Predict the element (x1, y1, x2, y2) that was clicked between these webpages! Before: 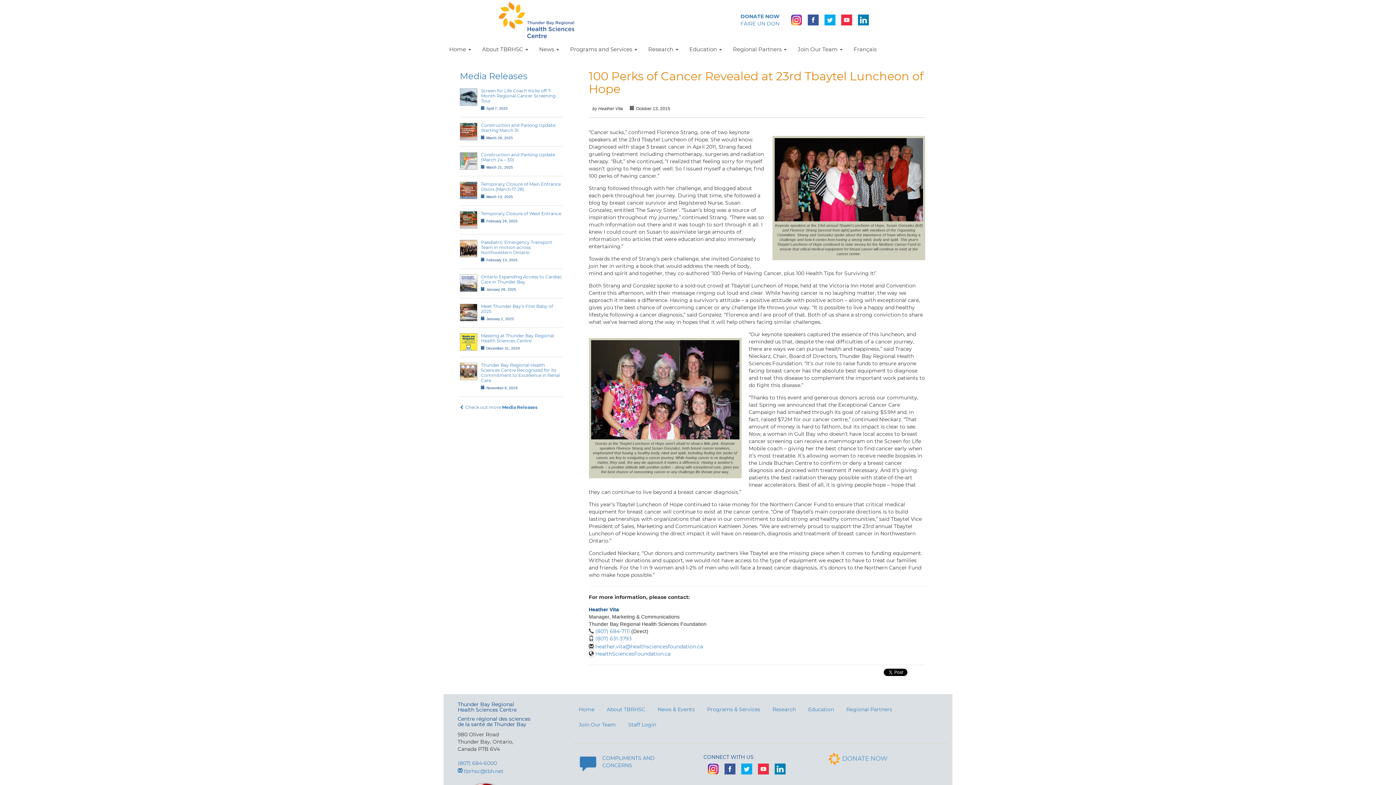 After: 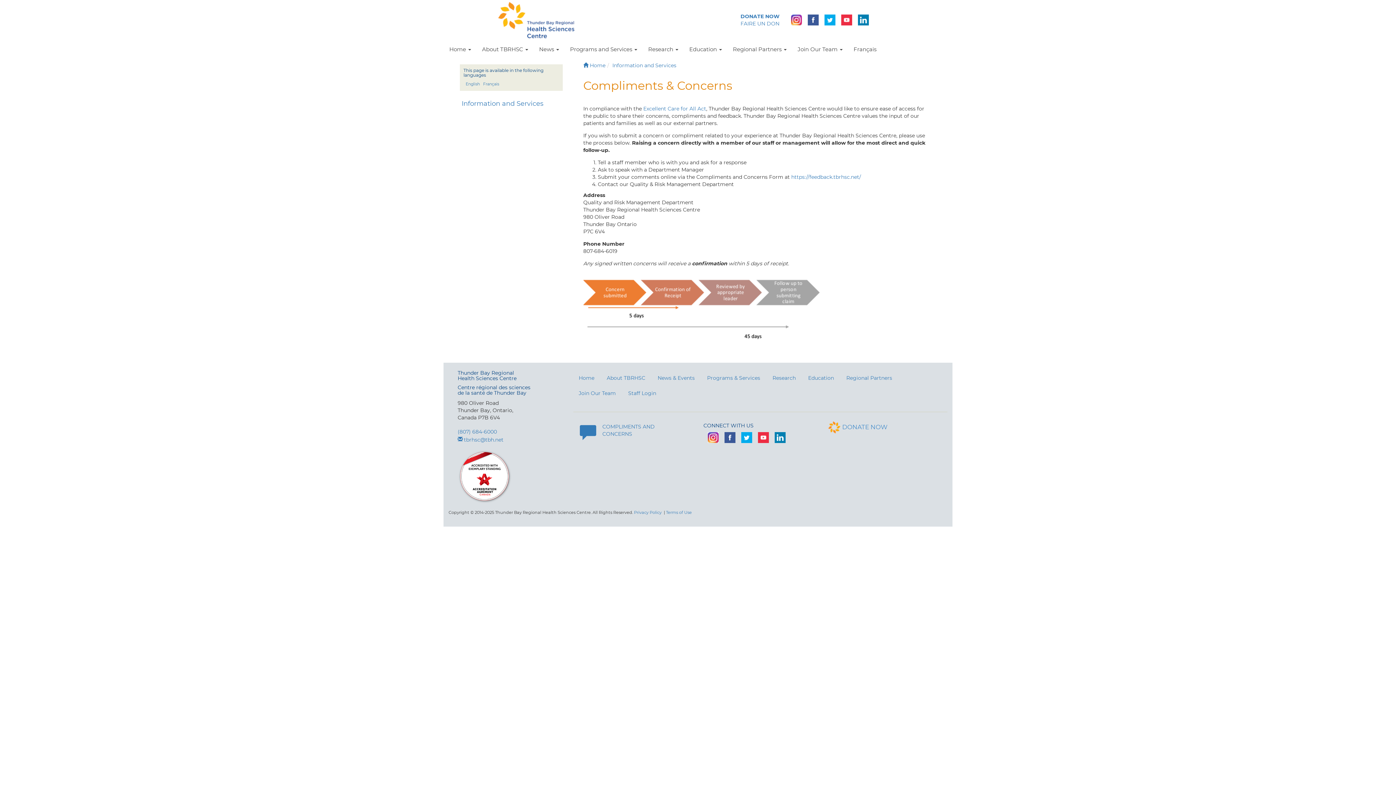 Action: bbox: (602, 755, 654, 769) label: COMPLIMENTS AND
CONCERNS